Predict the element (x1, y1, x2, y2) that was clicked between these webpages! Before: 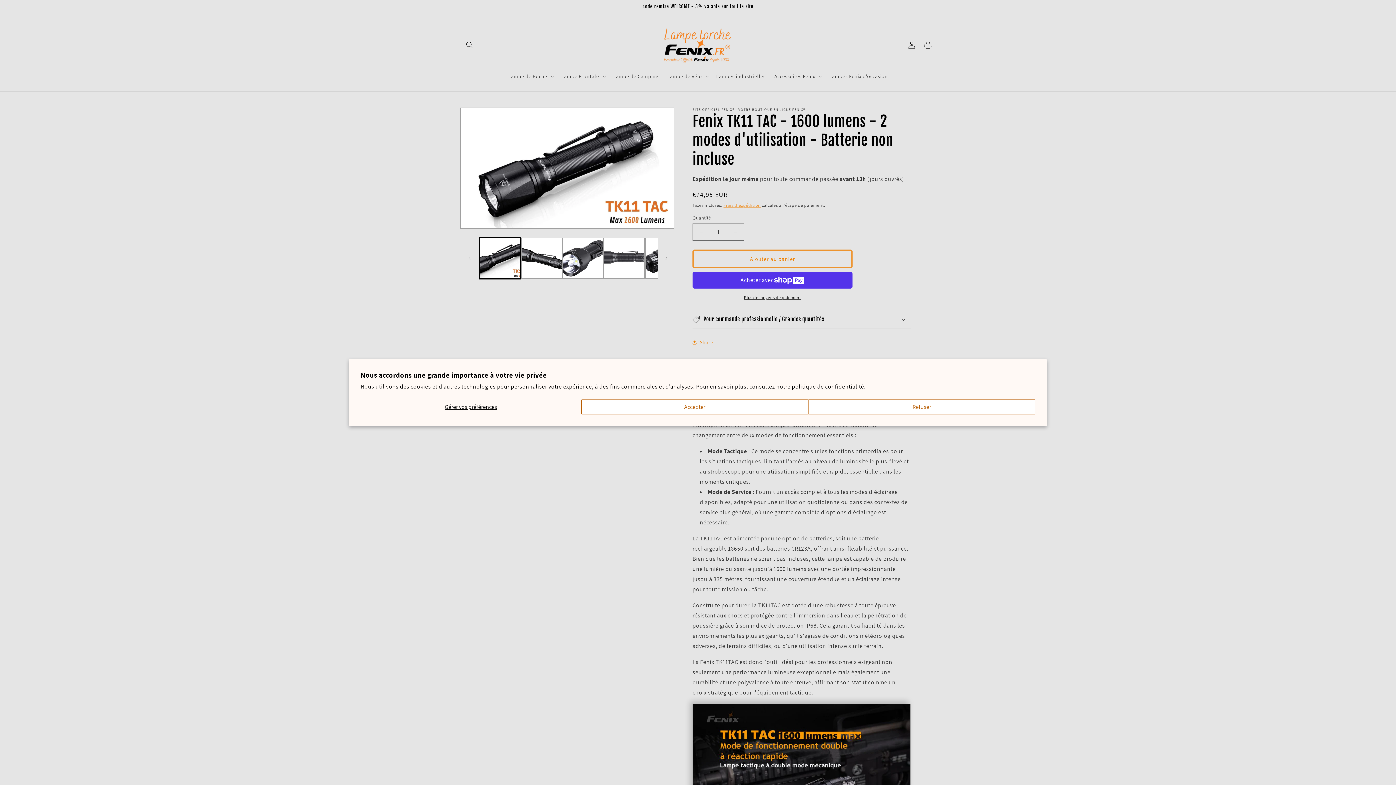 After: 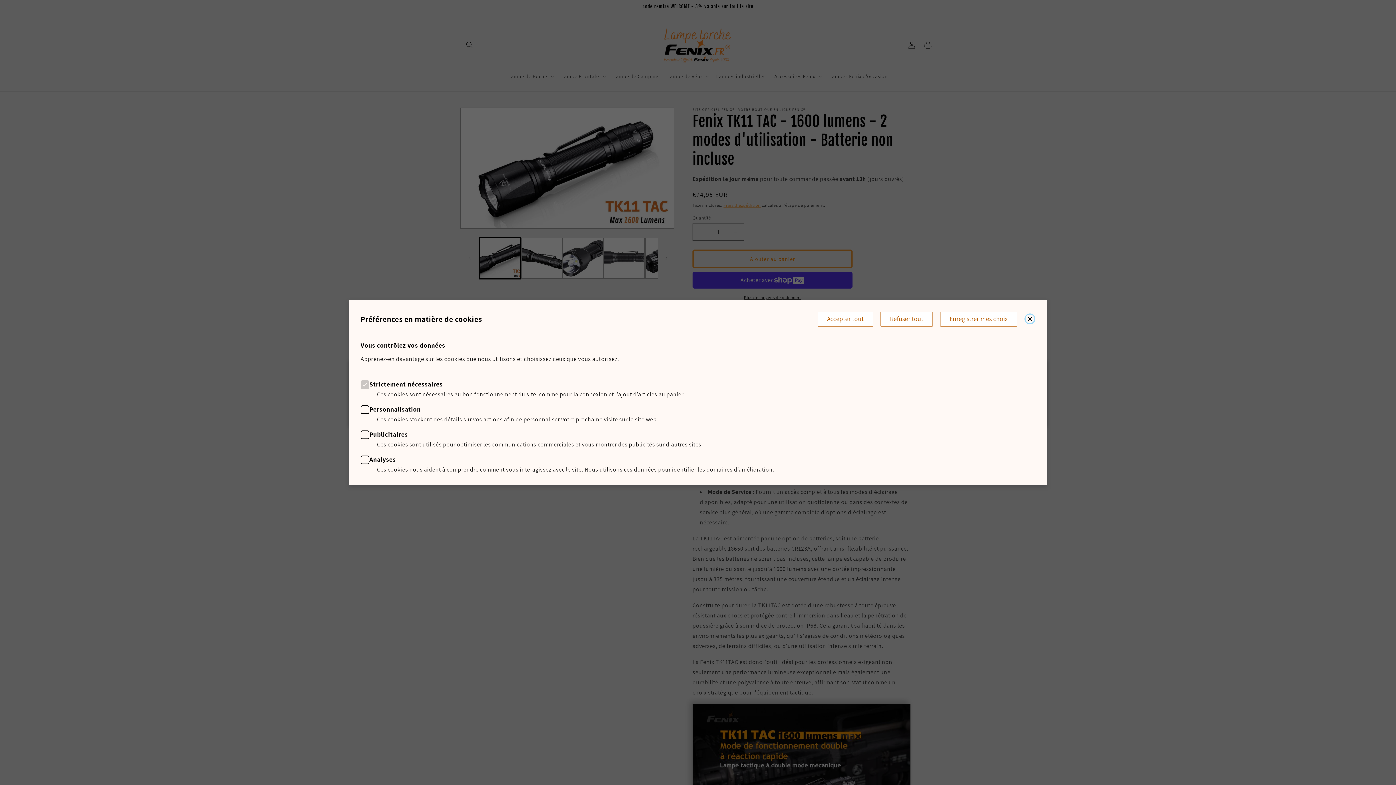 Action: bbox: (360, 399, 581, 414) label: Gérer vos préférences